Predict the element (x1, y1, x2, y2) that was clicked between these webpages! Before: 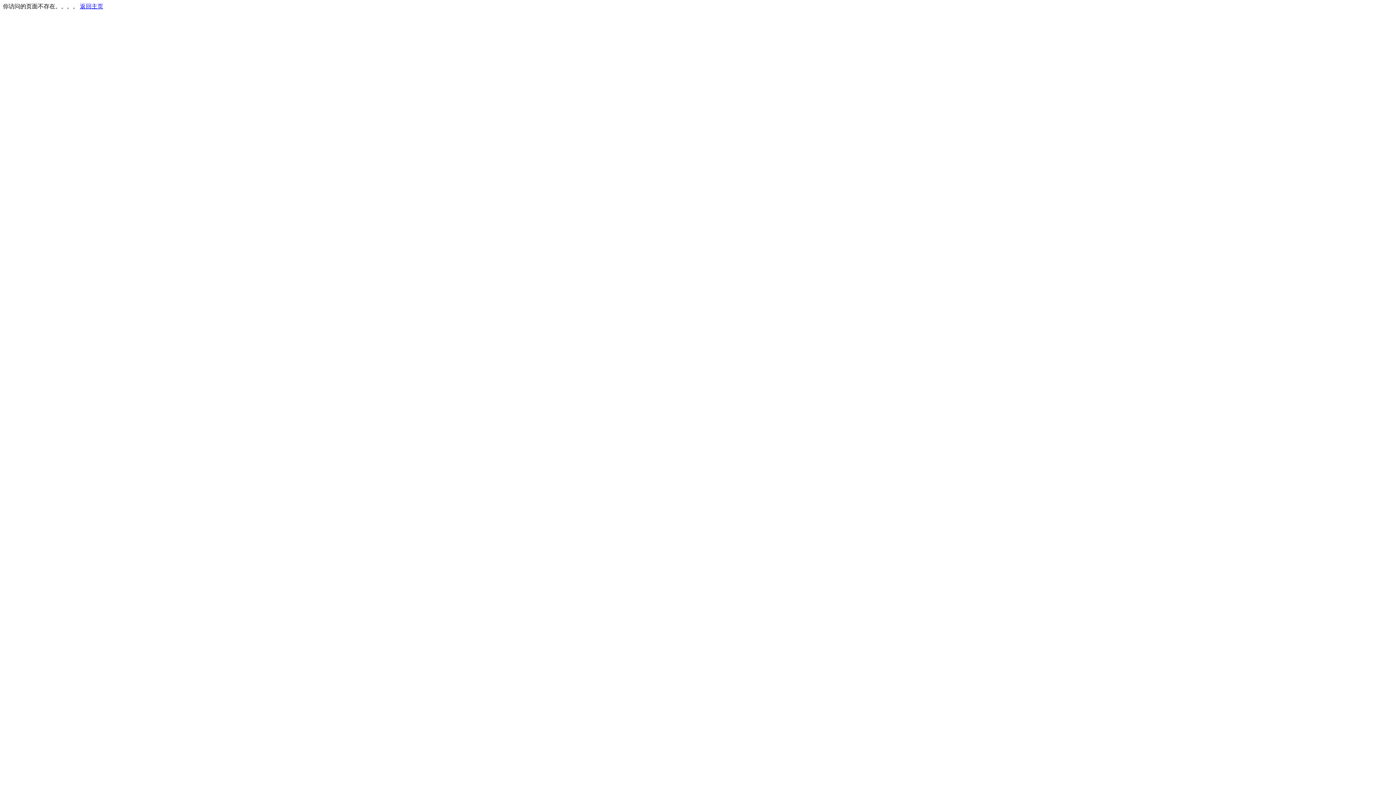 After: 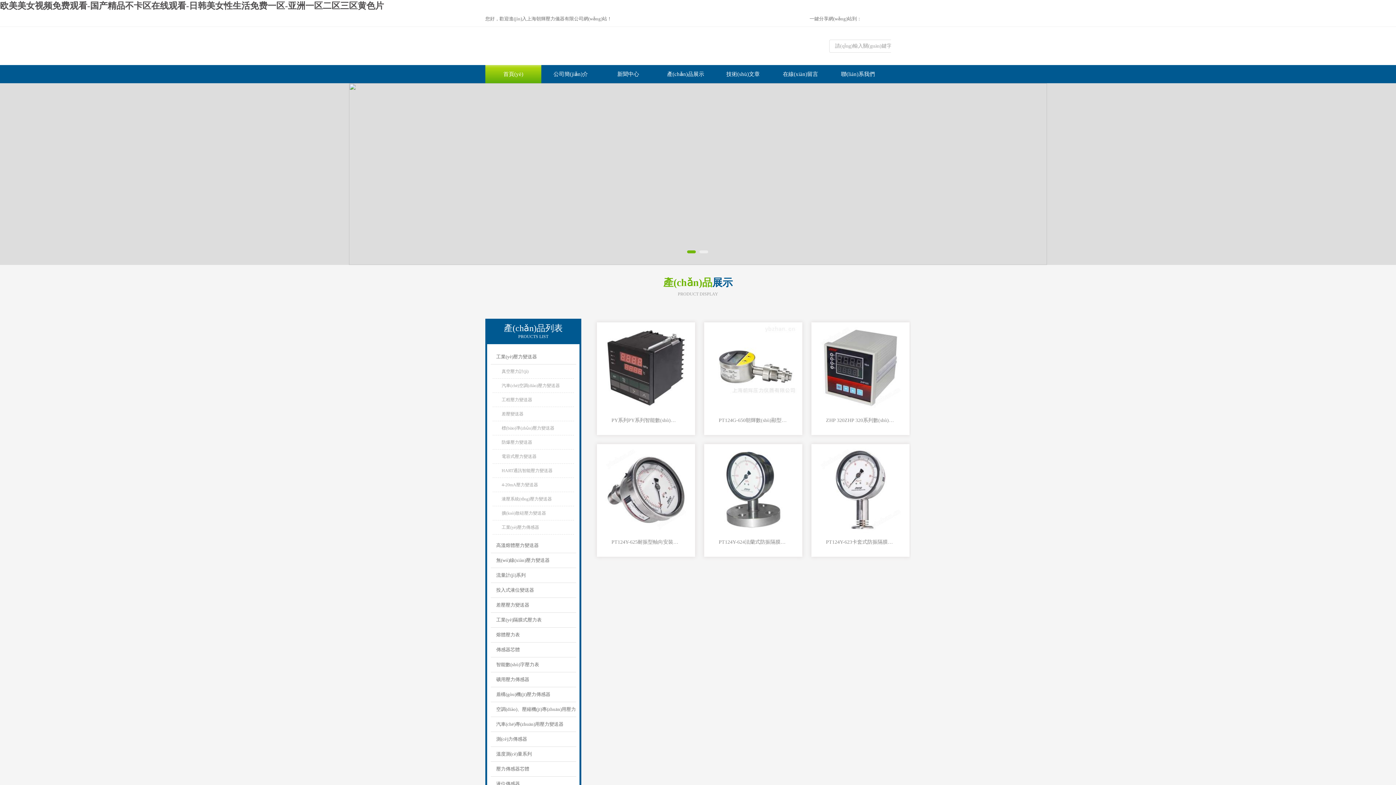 Action: bbox: (80, 3, 103, 9) label: 返回主页